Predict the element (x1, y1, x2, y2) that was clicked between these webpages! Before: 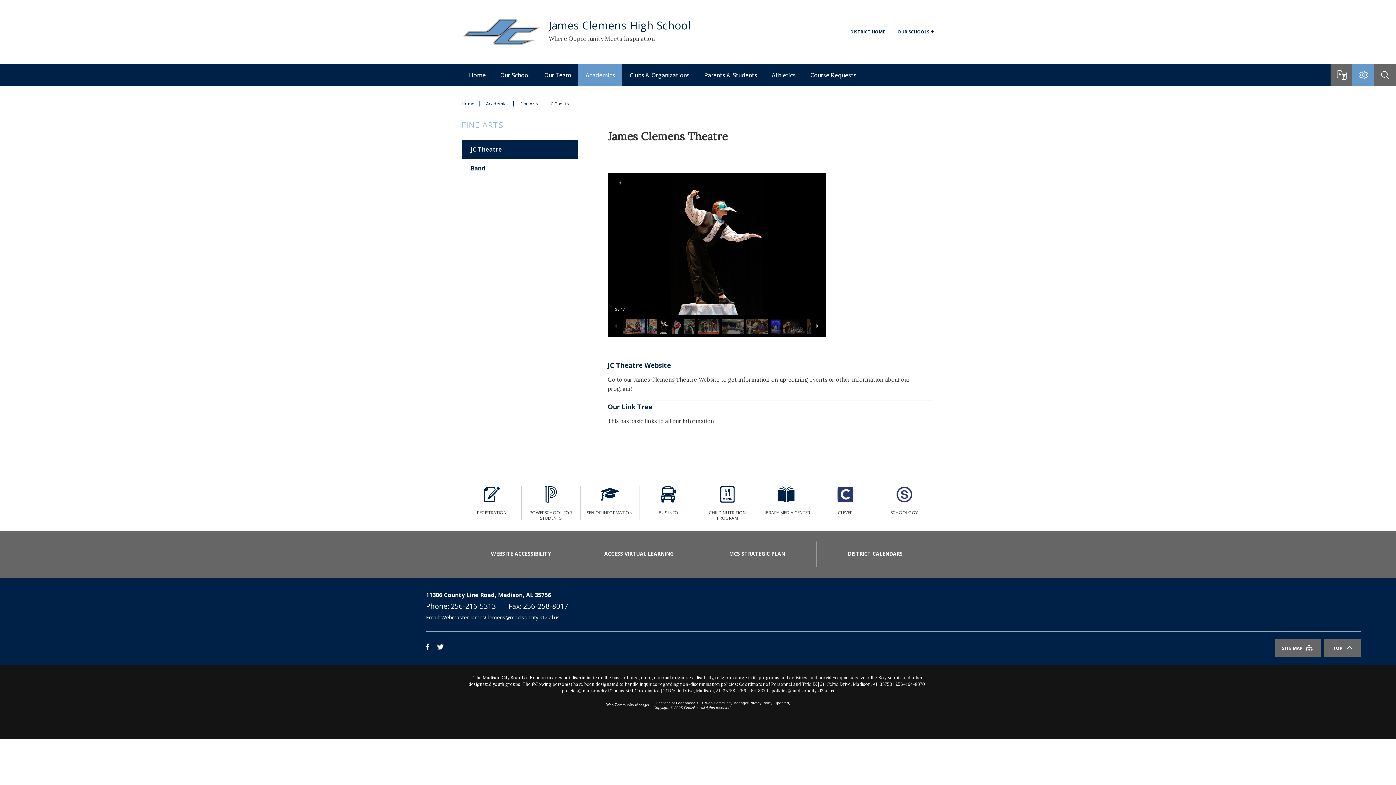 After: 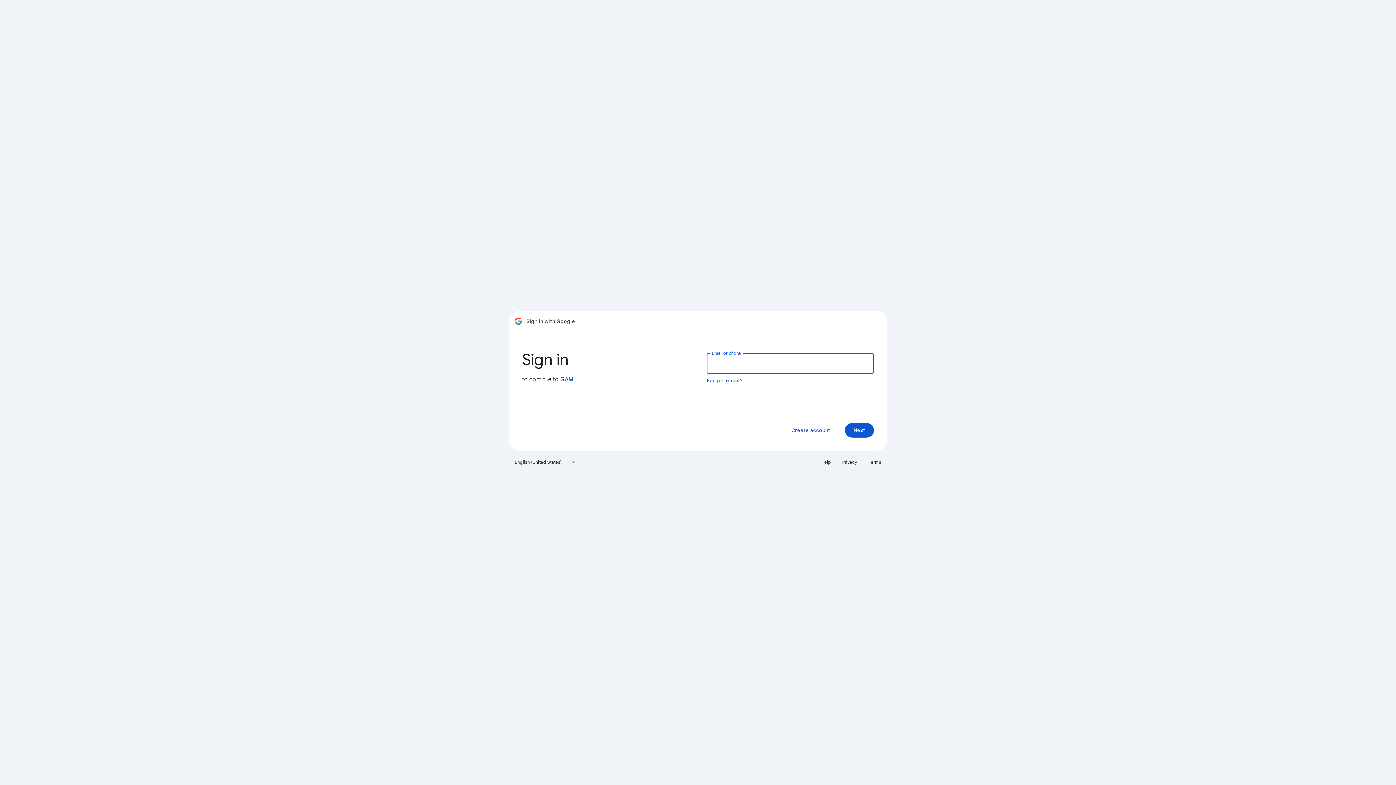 Action: bbox: (521, 475, 580, 530) label: POWERSCHOOL FOR STUDENTS